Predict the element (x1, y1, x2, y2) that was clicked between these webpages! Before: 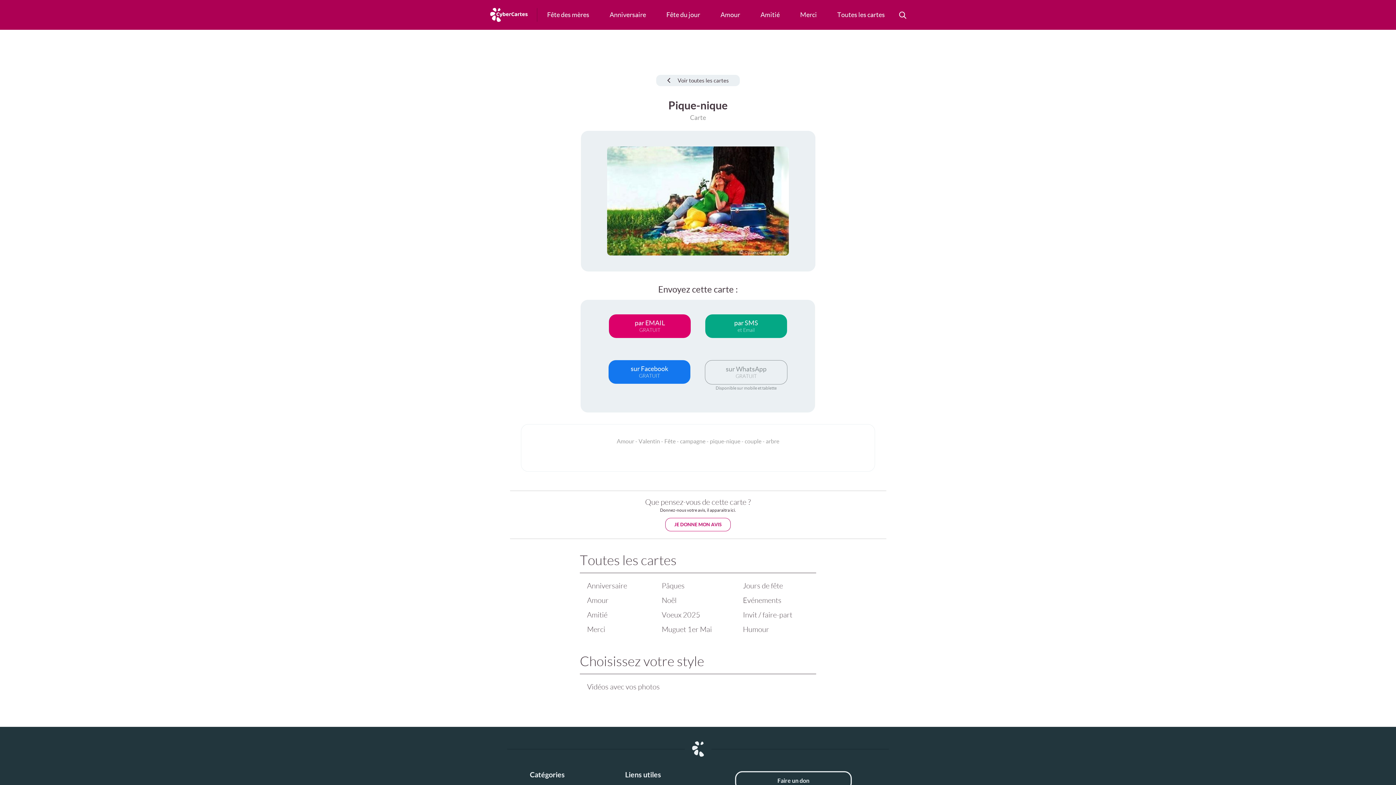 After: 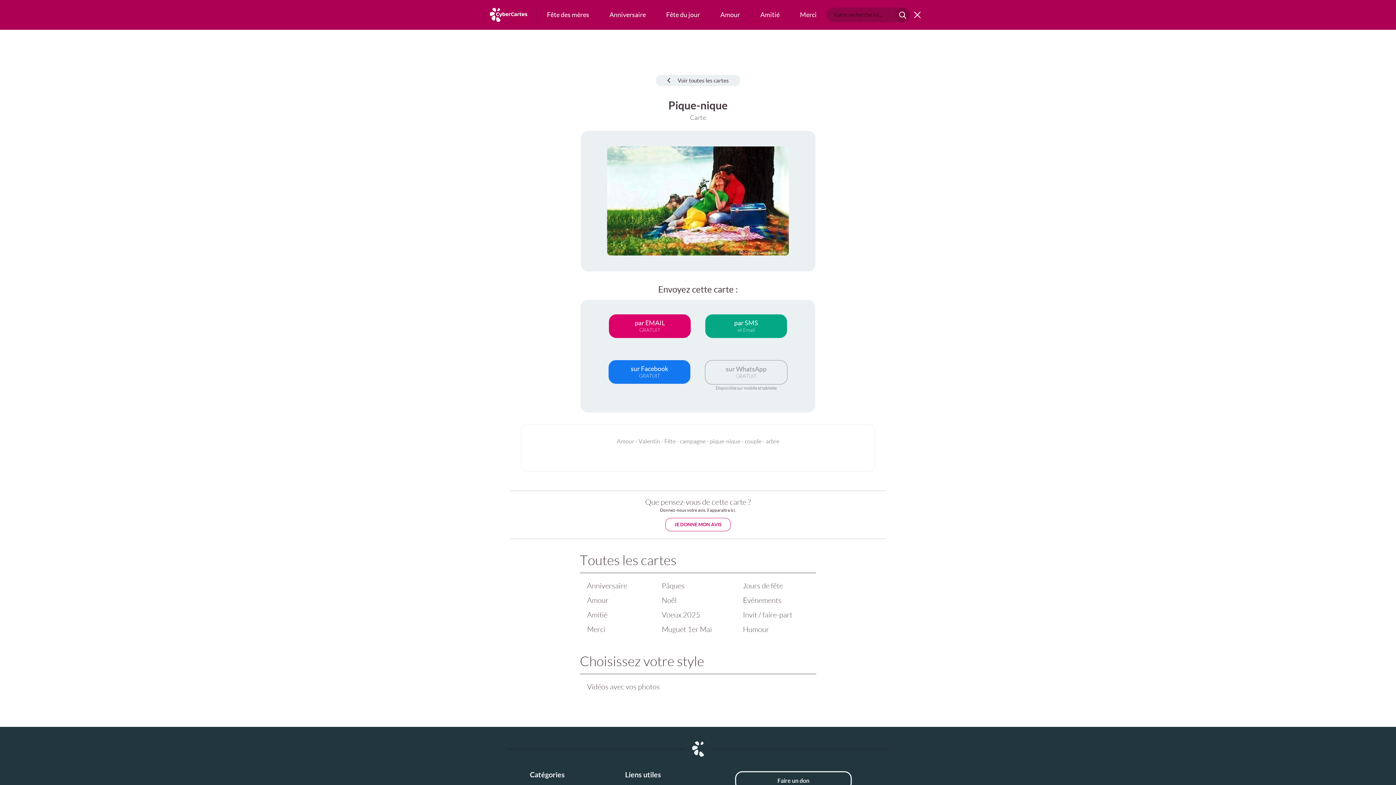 Action: bbox: (895, 7, 909, 22)